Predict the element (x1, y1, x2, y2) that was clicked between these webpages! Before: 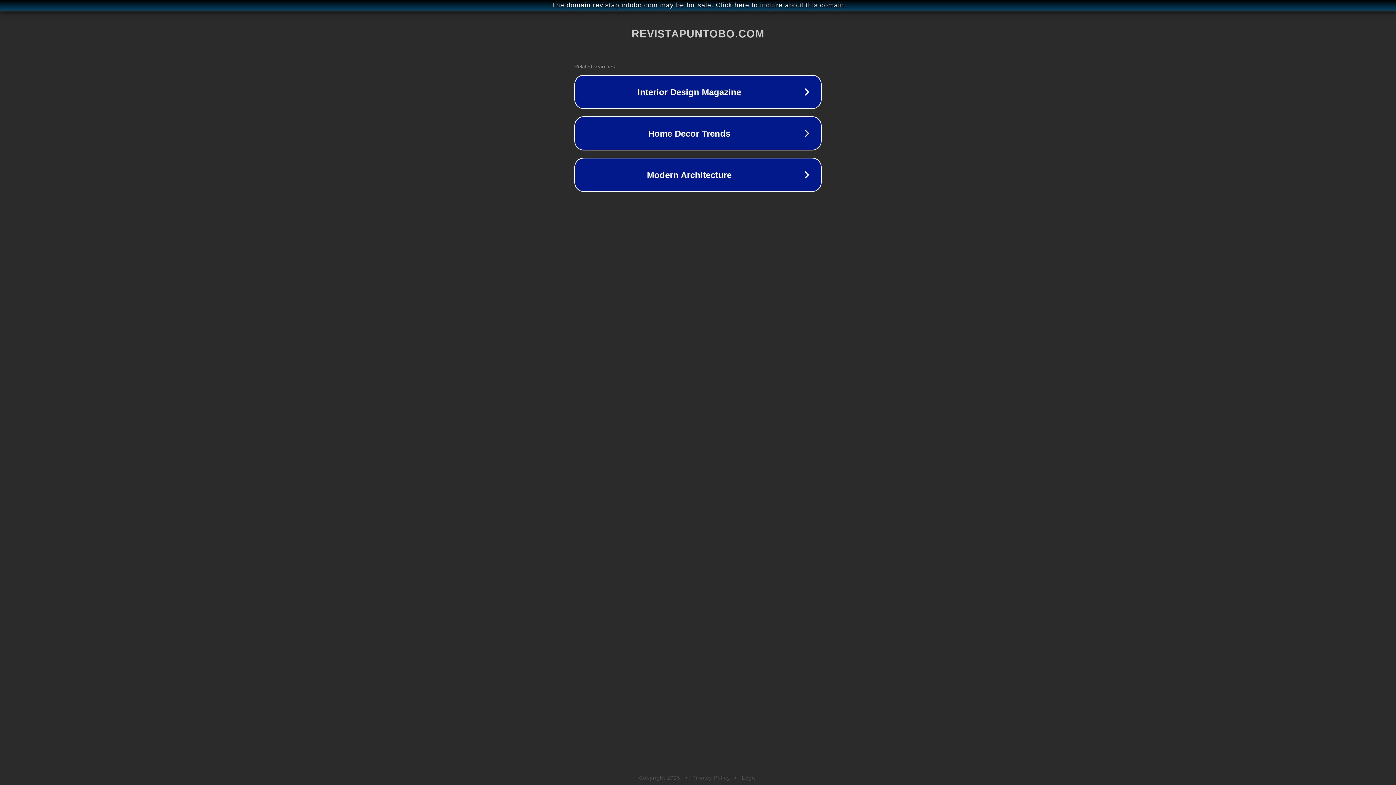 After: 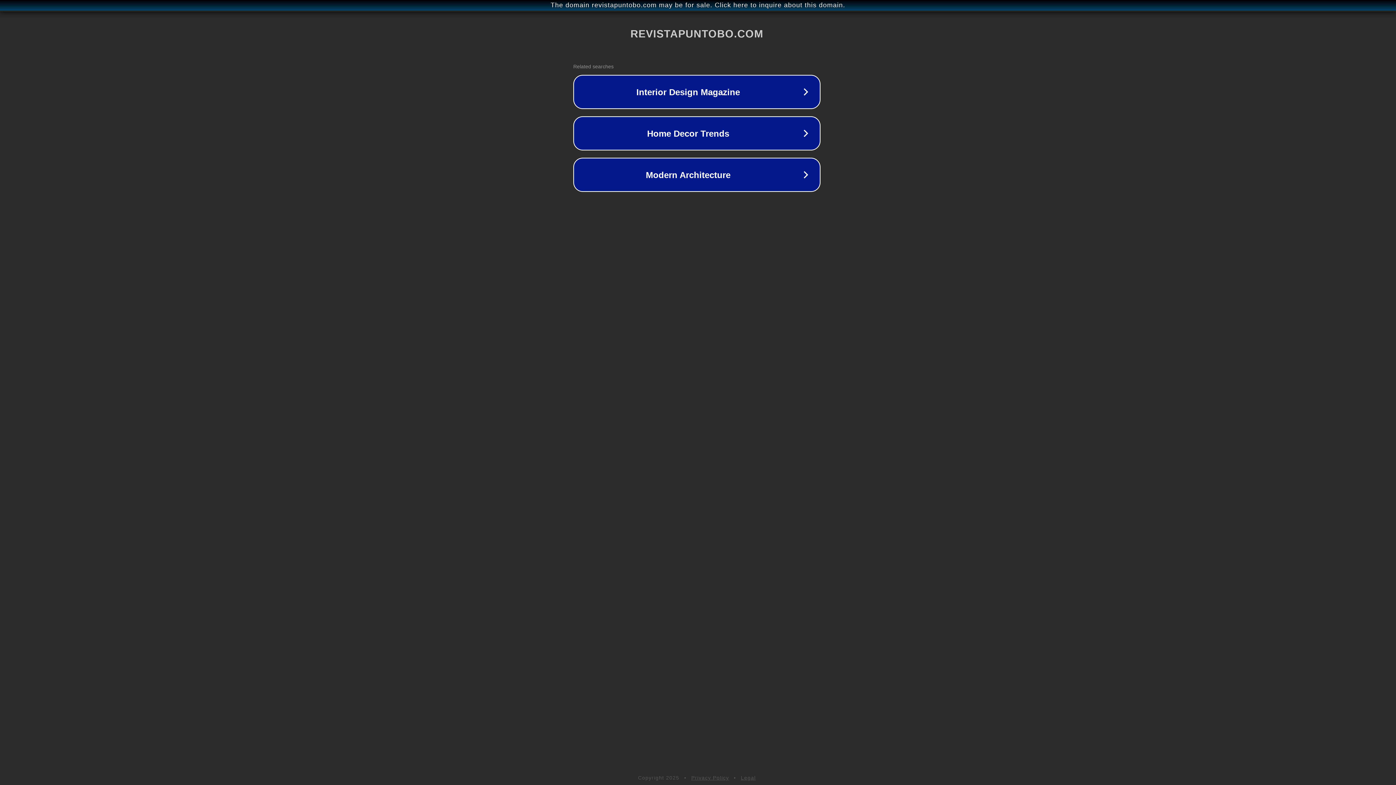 Action: label: The domain revistapuntobo.com may be for sale. Click here to inquire about this domain. bbox: (1, 1, 1397, 9)